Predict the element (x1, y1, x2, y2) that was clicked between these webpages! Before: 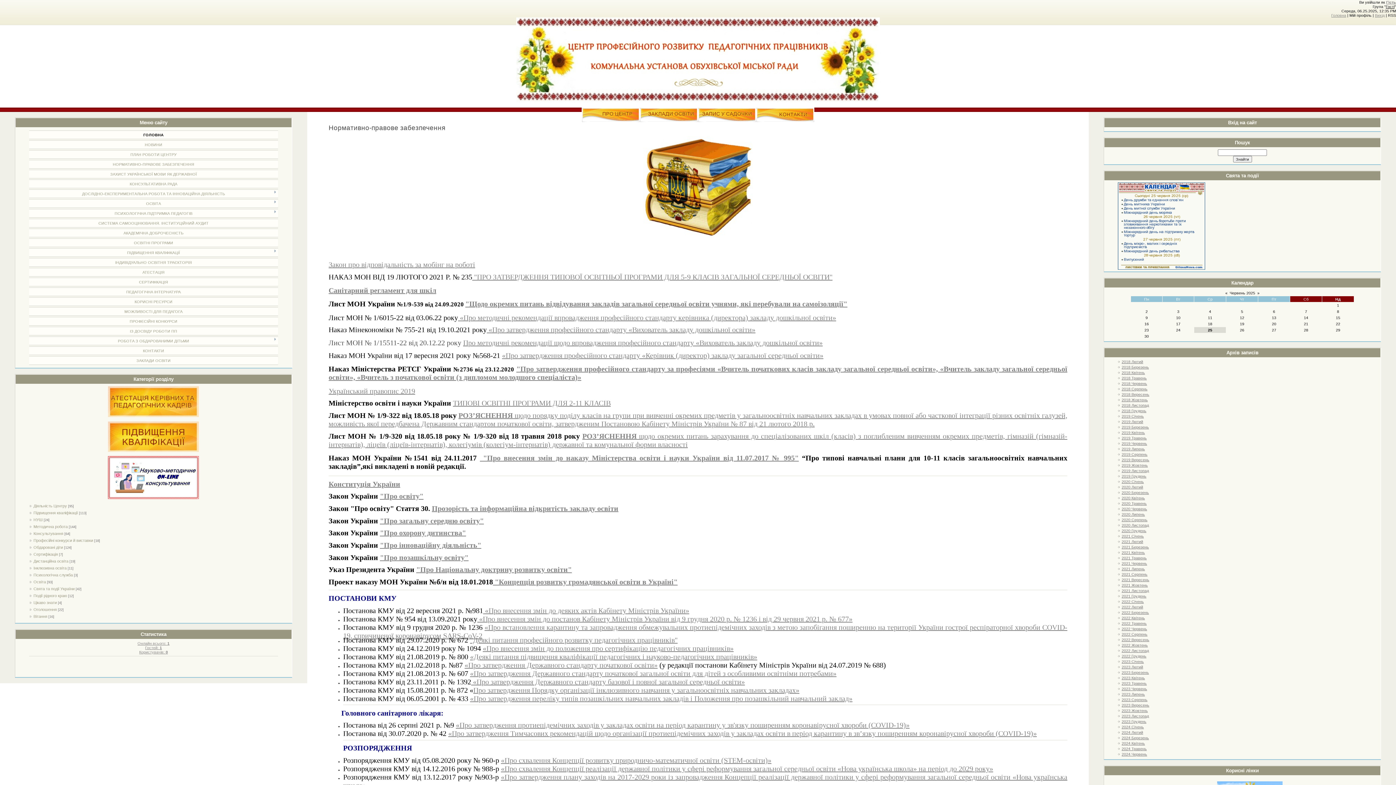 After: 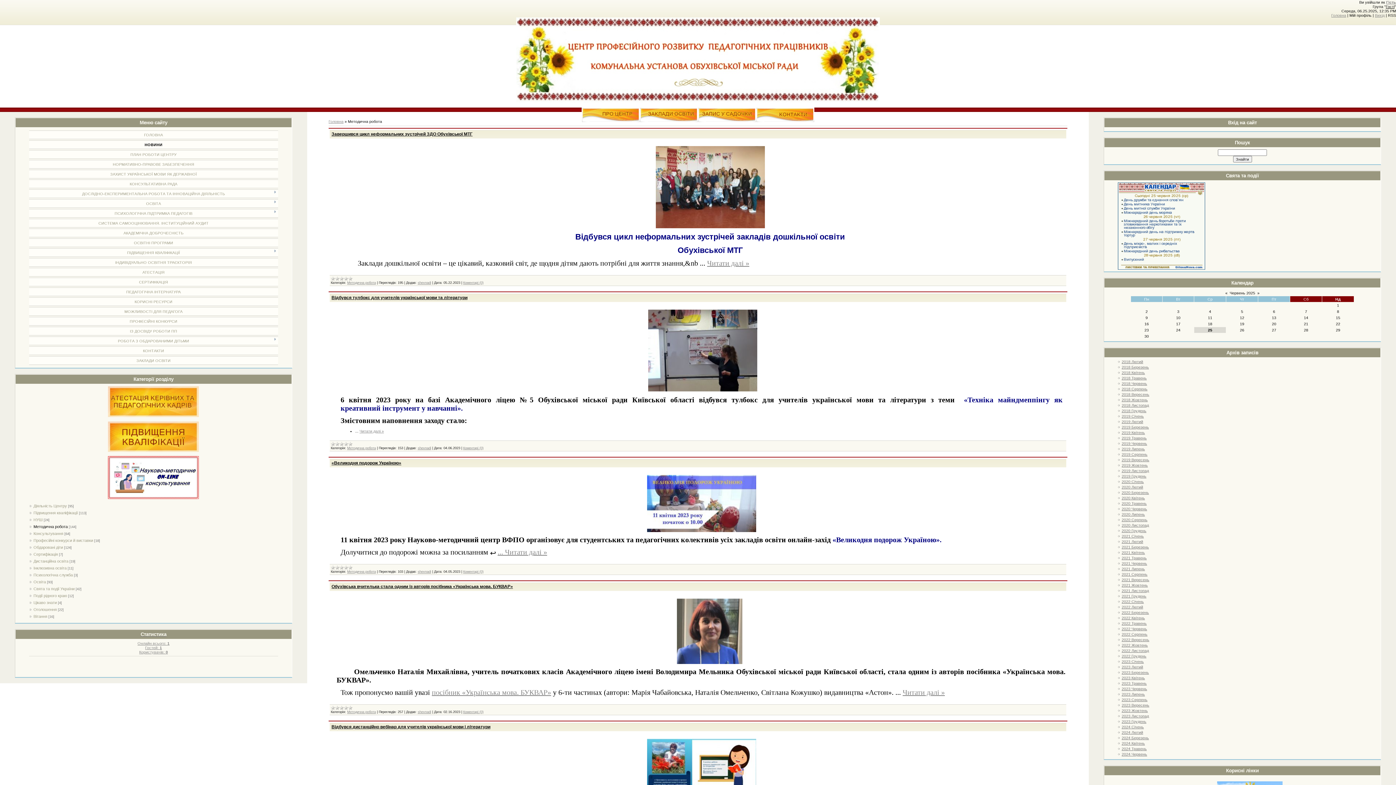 Action: label: Методична робота bbox: (33, 524, 67, 528)